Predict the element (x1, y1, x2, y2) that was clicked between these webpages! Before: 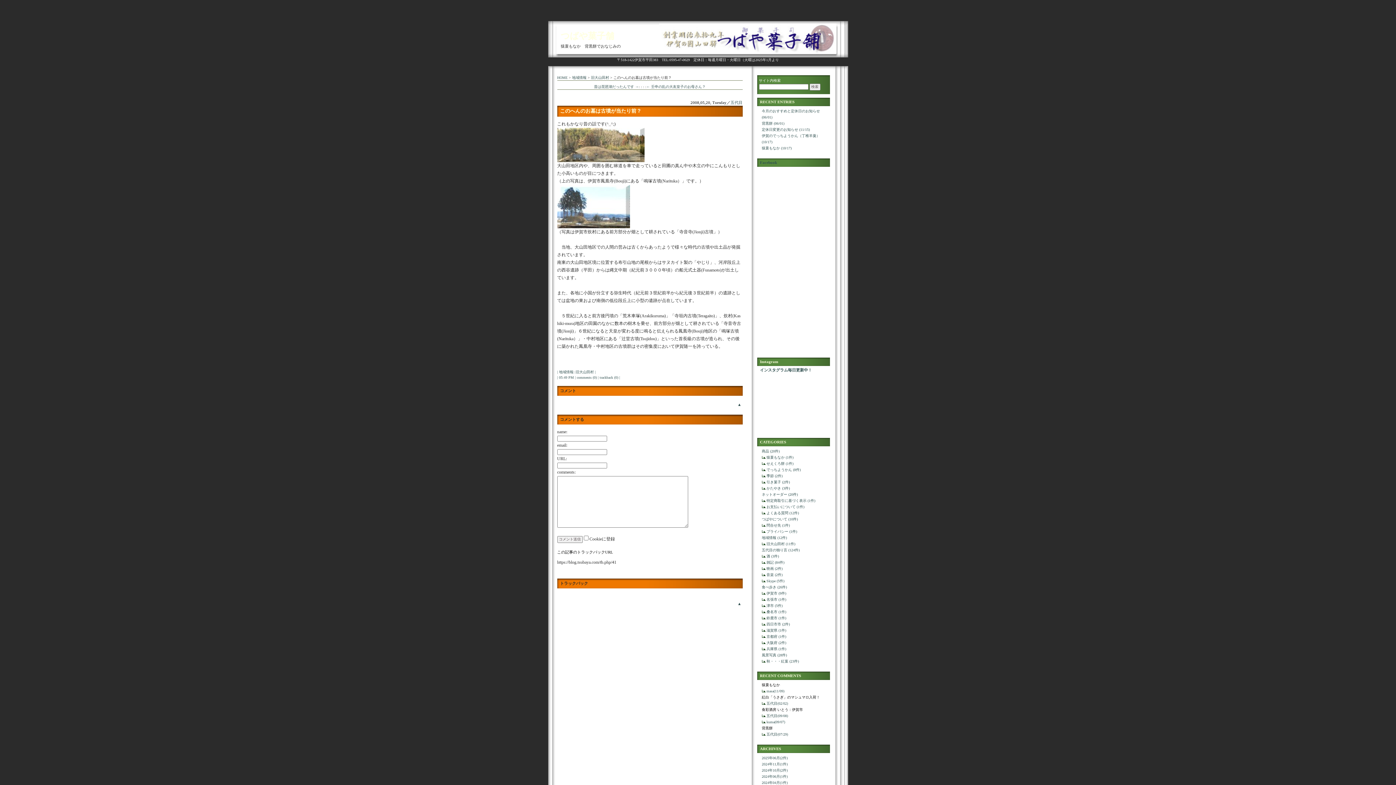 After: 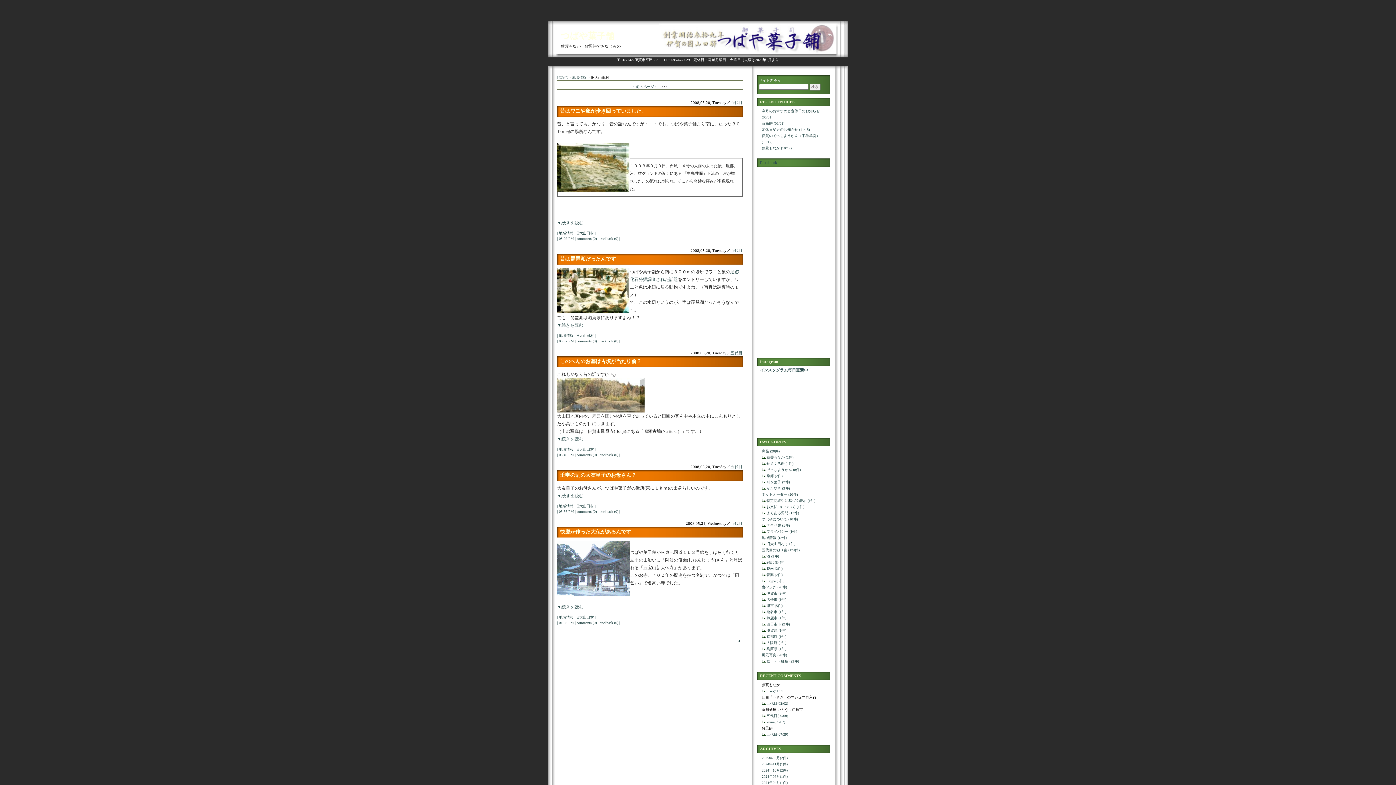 Action: bbox: (766, 542, 795, 546) label: 旧大山田村 (11件)